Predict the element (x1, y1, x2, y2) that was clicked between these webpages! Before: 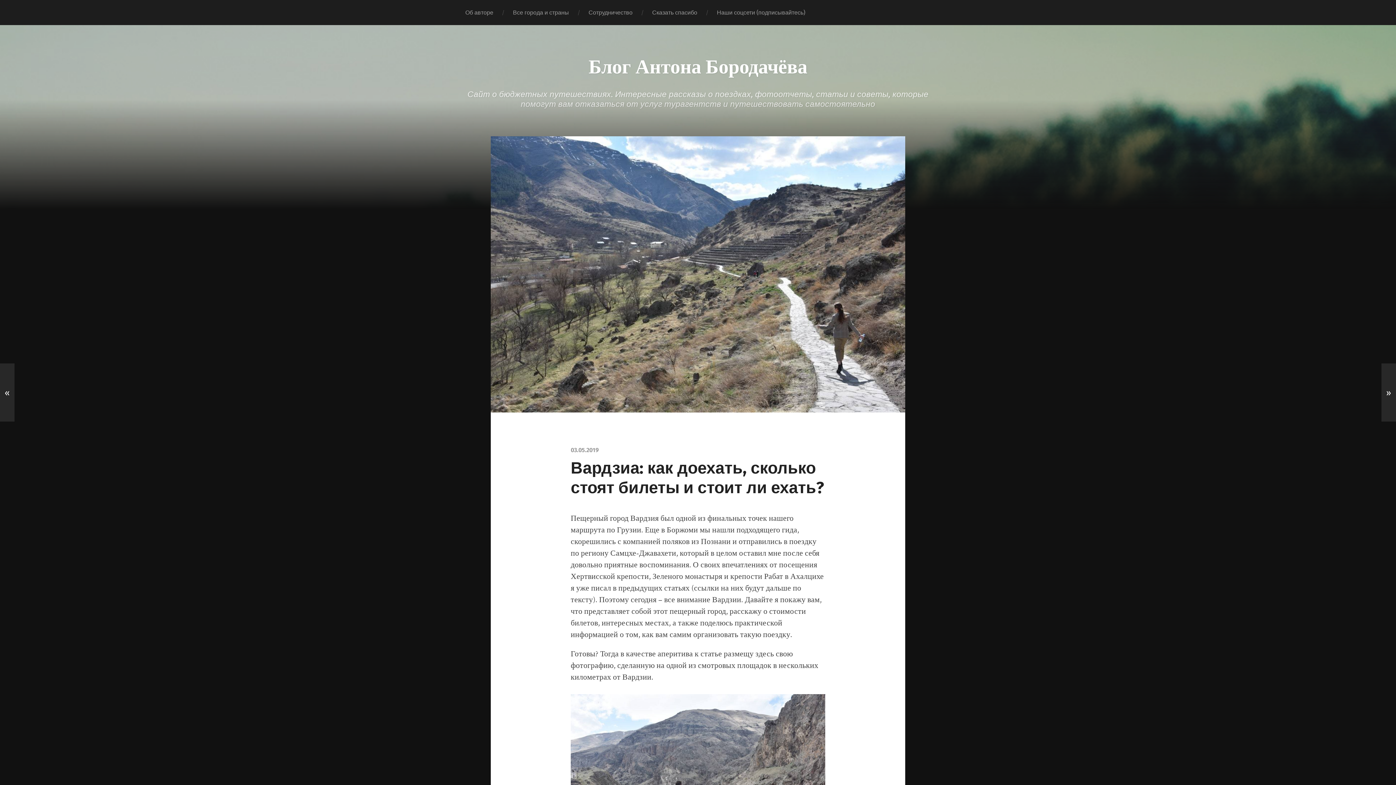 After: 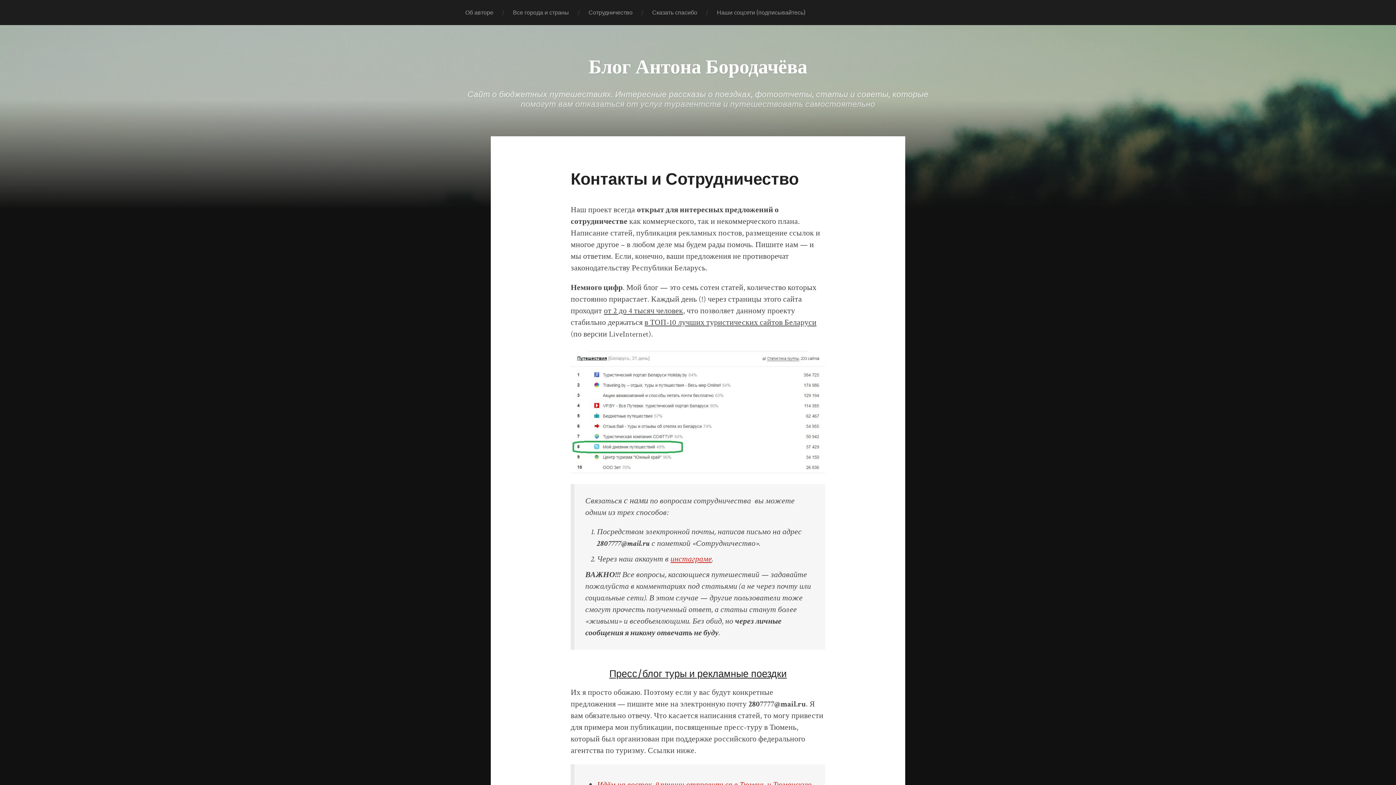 Action: bbox: (578, 0, 642, 25) label: Сотрудничество